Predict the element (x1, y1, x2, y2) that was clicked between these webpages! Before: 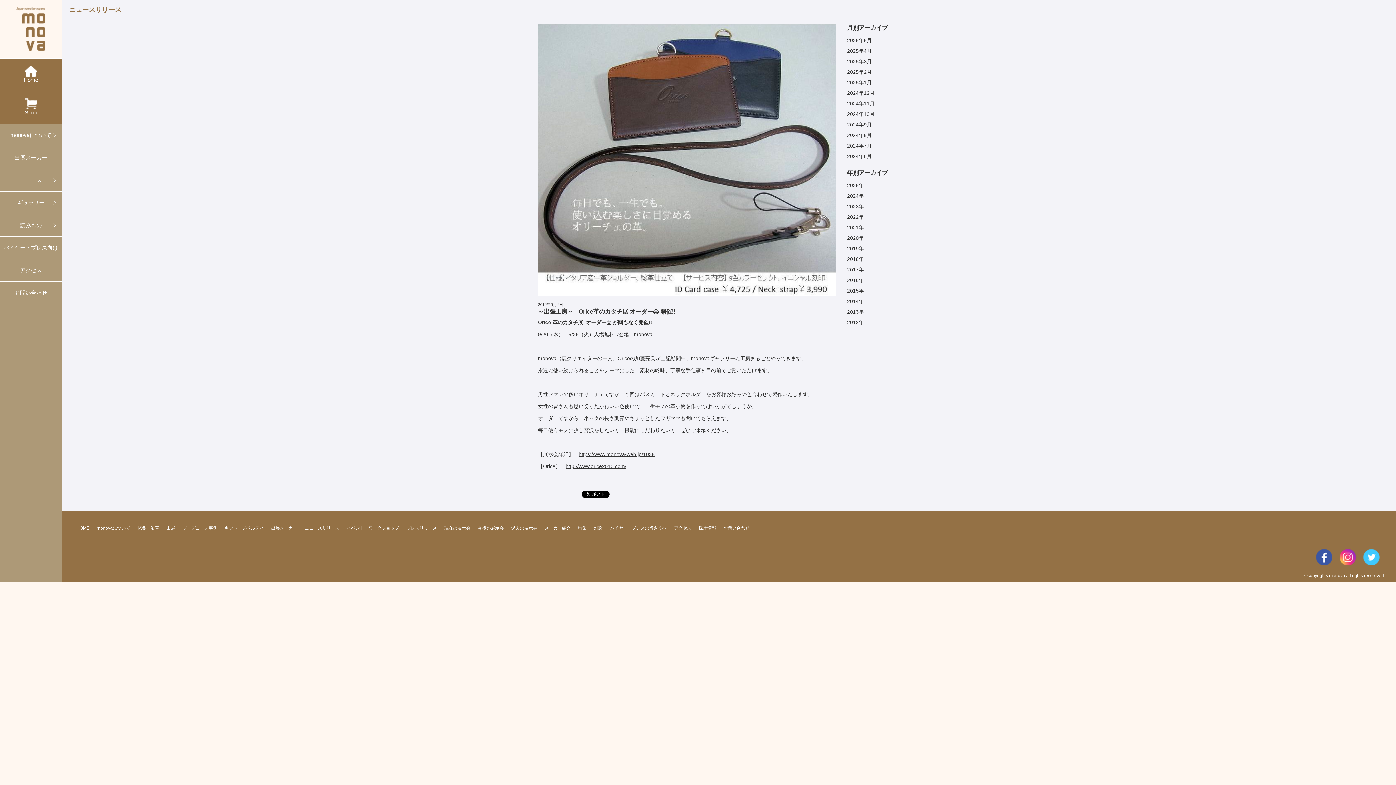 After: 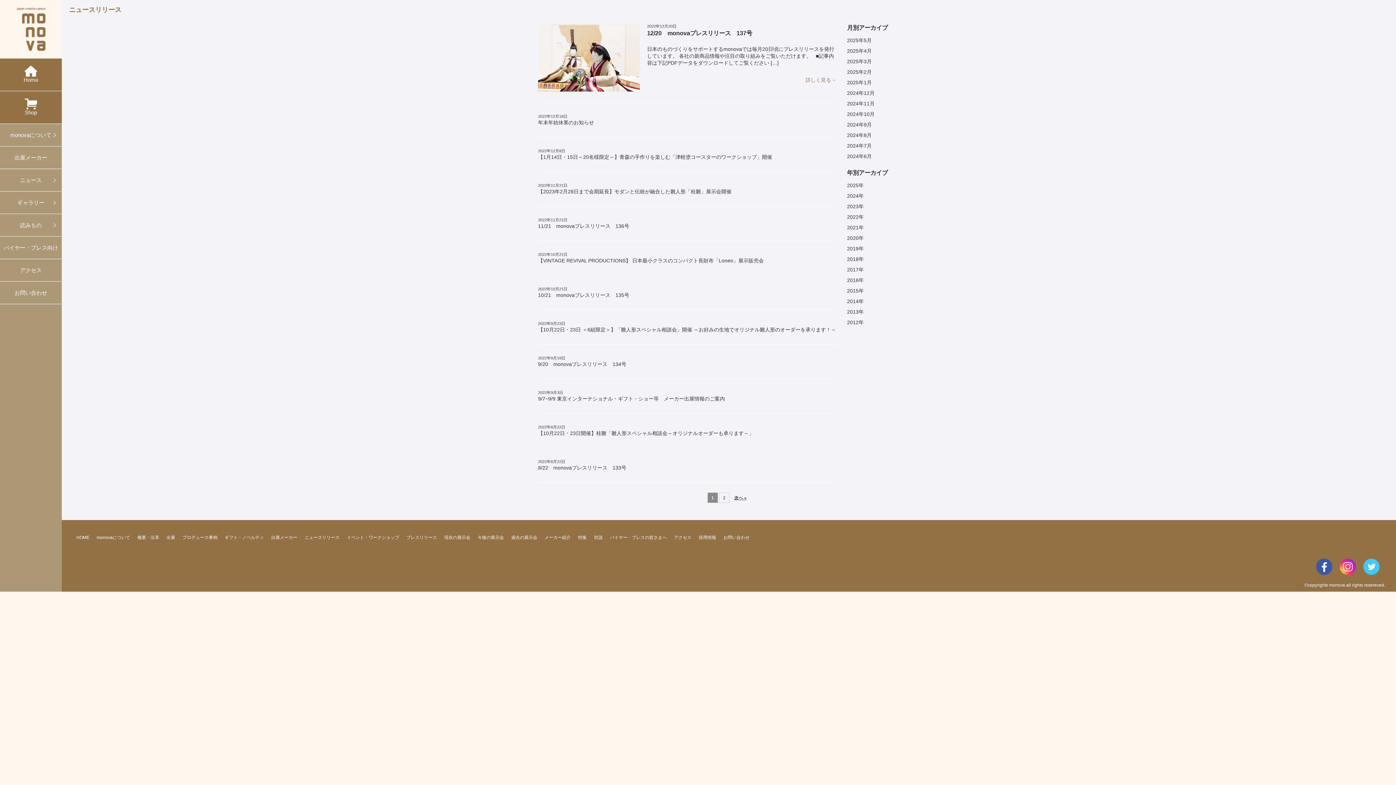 Action: label: 2022 bbox: (847, 214, 858, 220)